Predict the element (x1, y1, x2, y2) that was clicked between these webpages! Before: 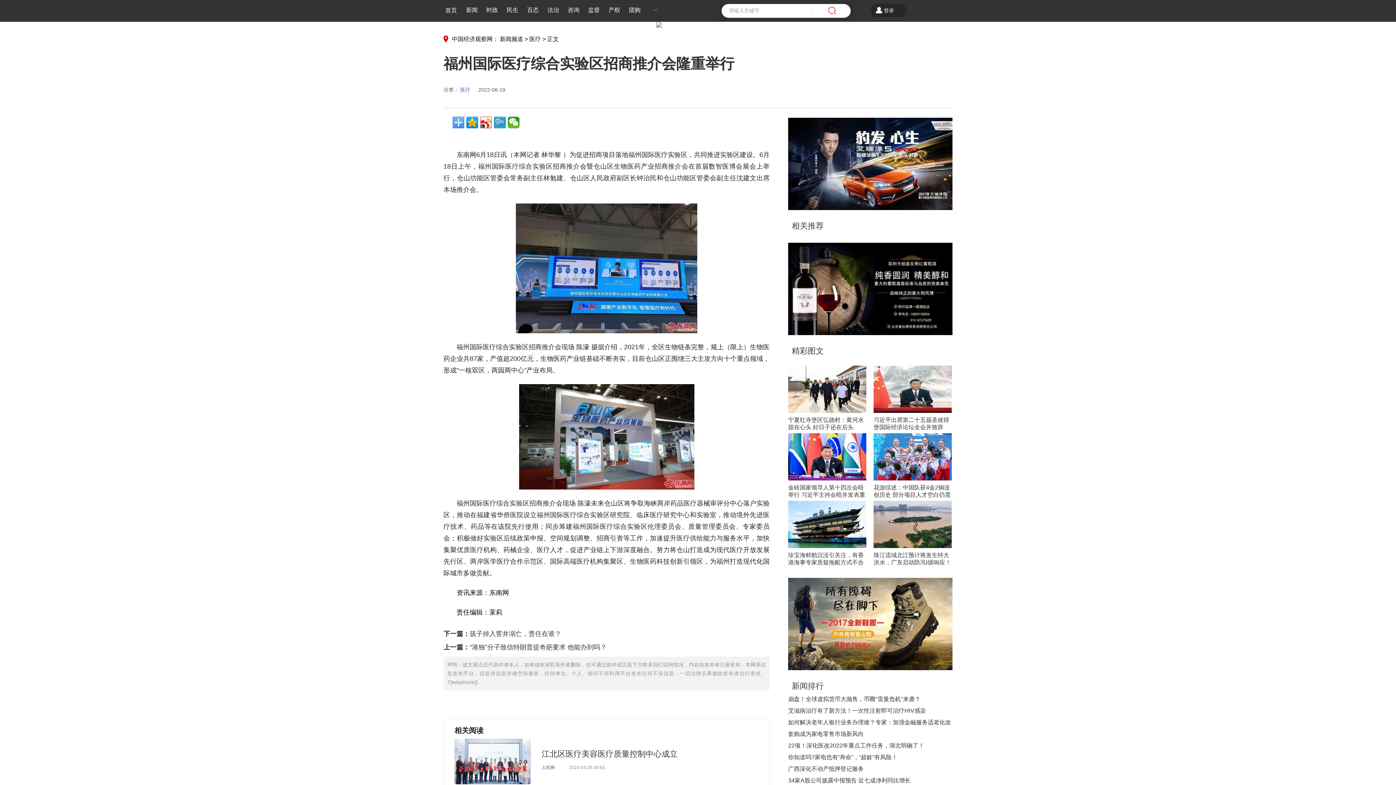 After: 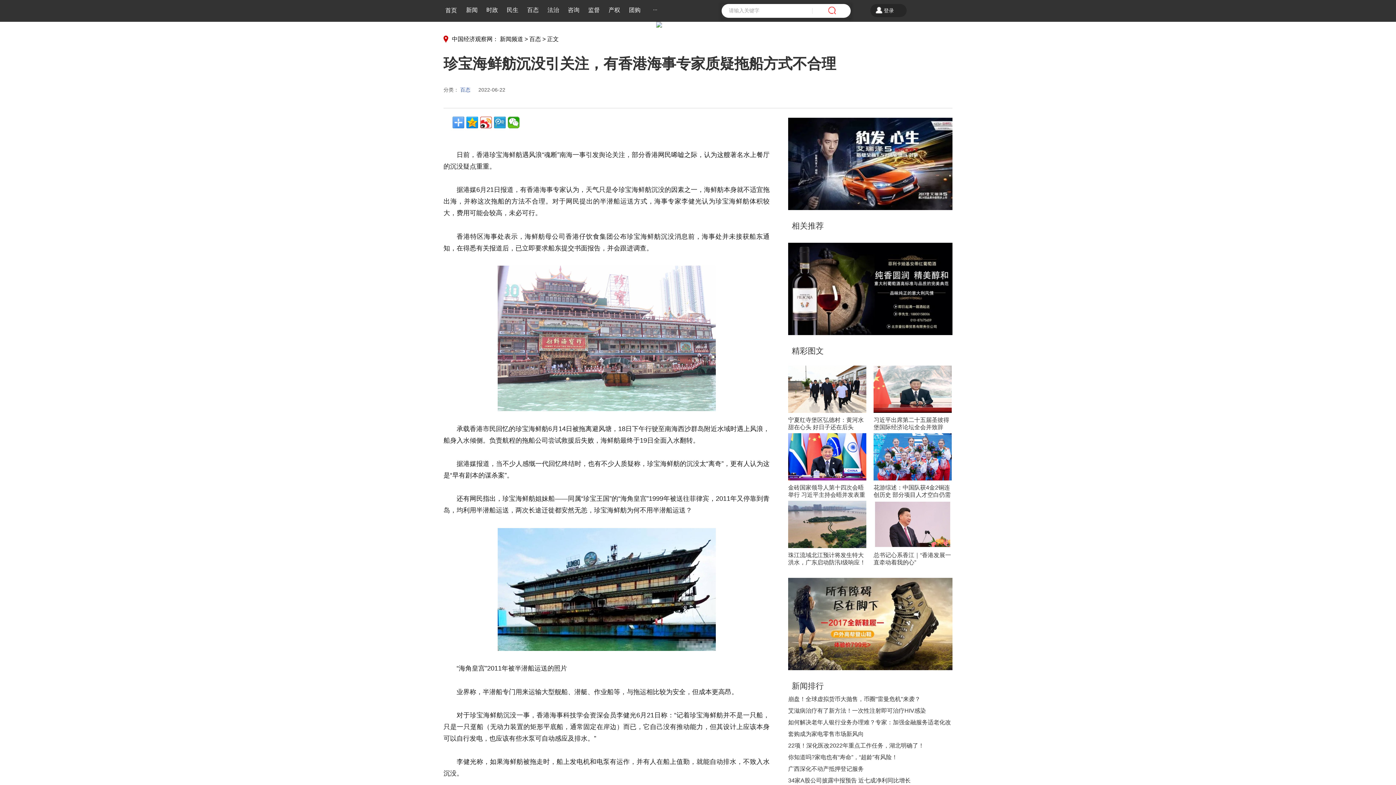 Action: bbox: (788, 501, 866, 566) label: 珍宝海鲜舫沉没引关注，有香港海事专家质疑拖船方式不合理